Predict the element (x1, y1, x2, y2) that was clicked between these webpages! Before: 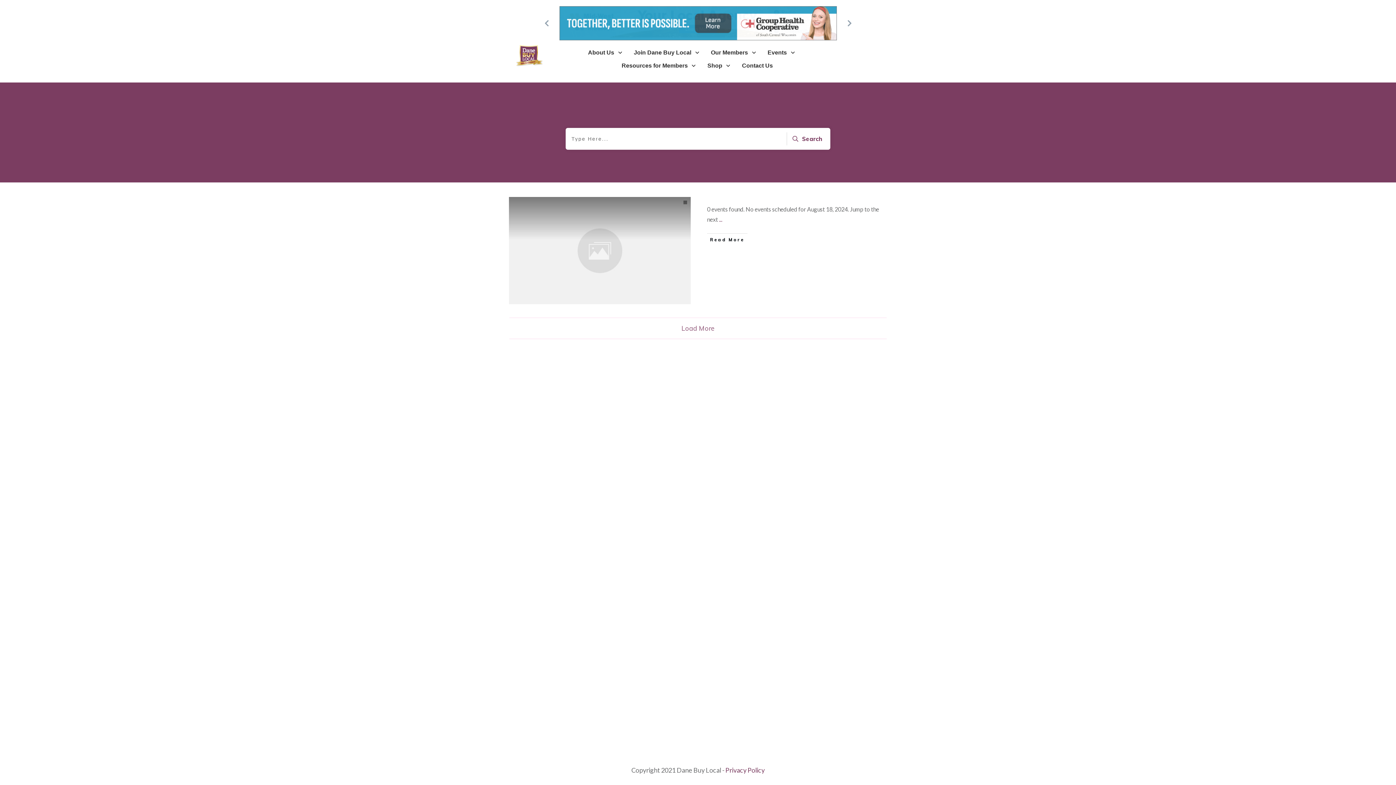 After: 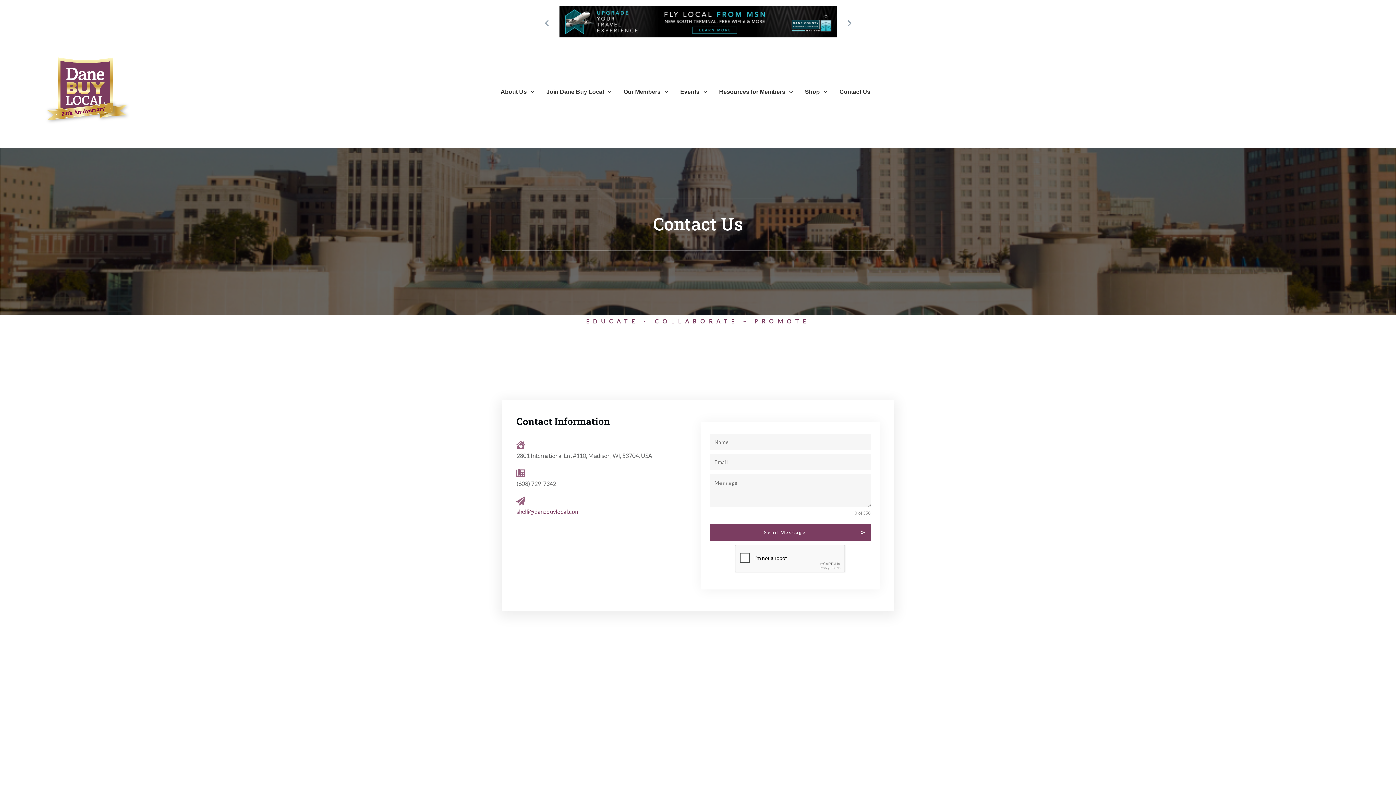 Action: label: Contact Us bbox: (742, 60, 773, 71)